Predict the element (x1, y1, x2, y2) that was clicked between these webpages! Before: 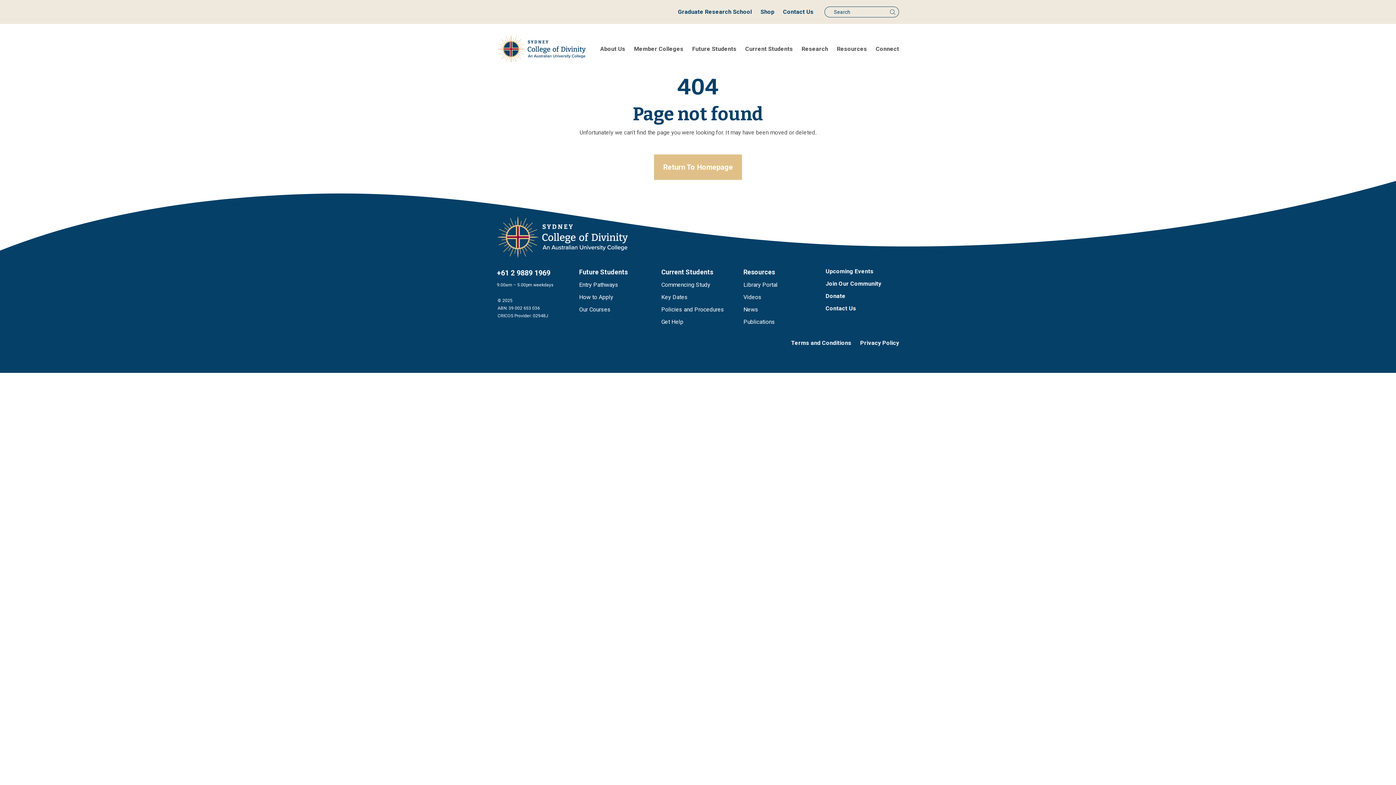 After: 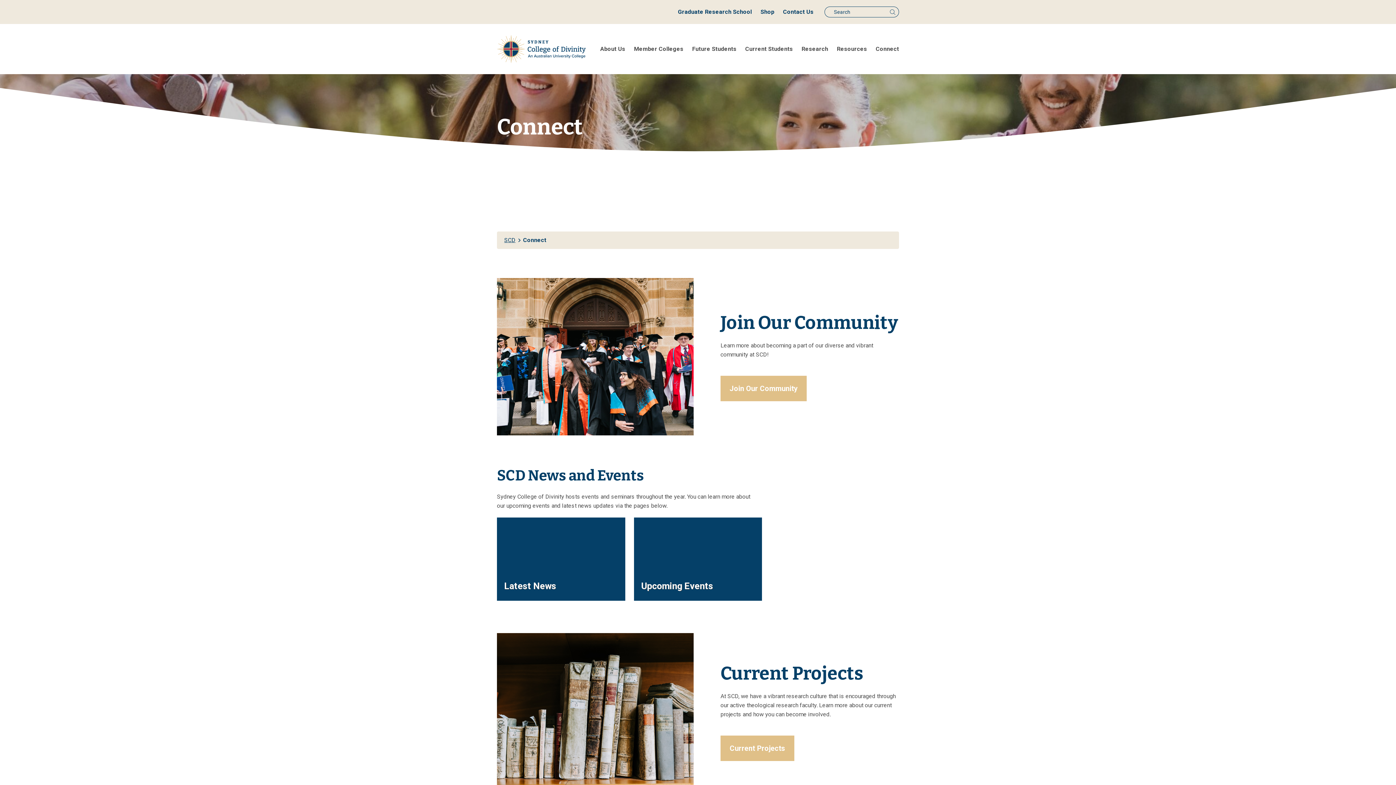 Action: bbox: (825, 279, 899, 288) label: Join Our Community